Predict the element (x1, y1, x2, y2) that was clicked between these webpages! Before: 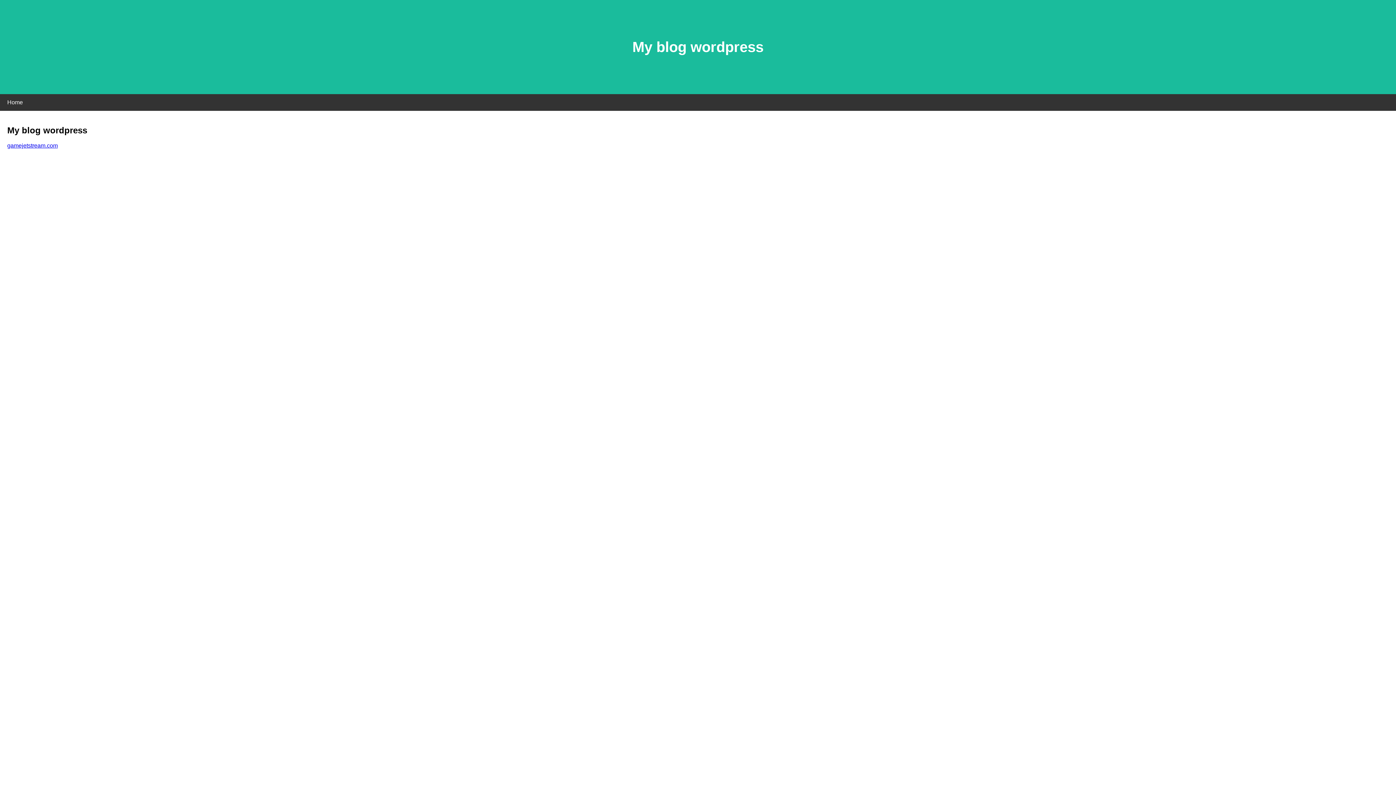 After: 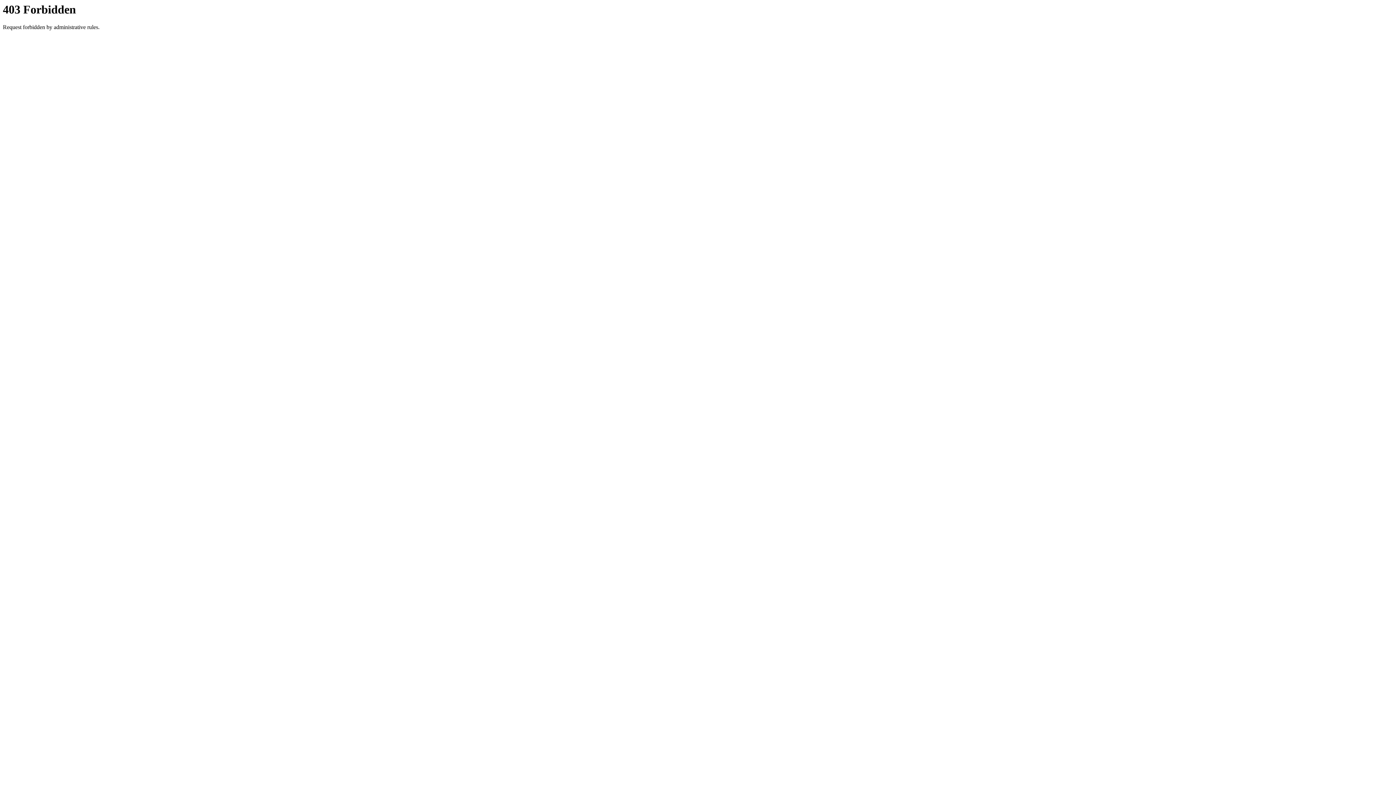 Action: bbox: (7, 142, 57, 148) label: gamejetstream.com